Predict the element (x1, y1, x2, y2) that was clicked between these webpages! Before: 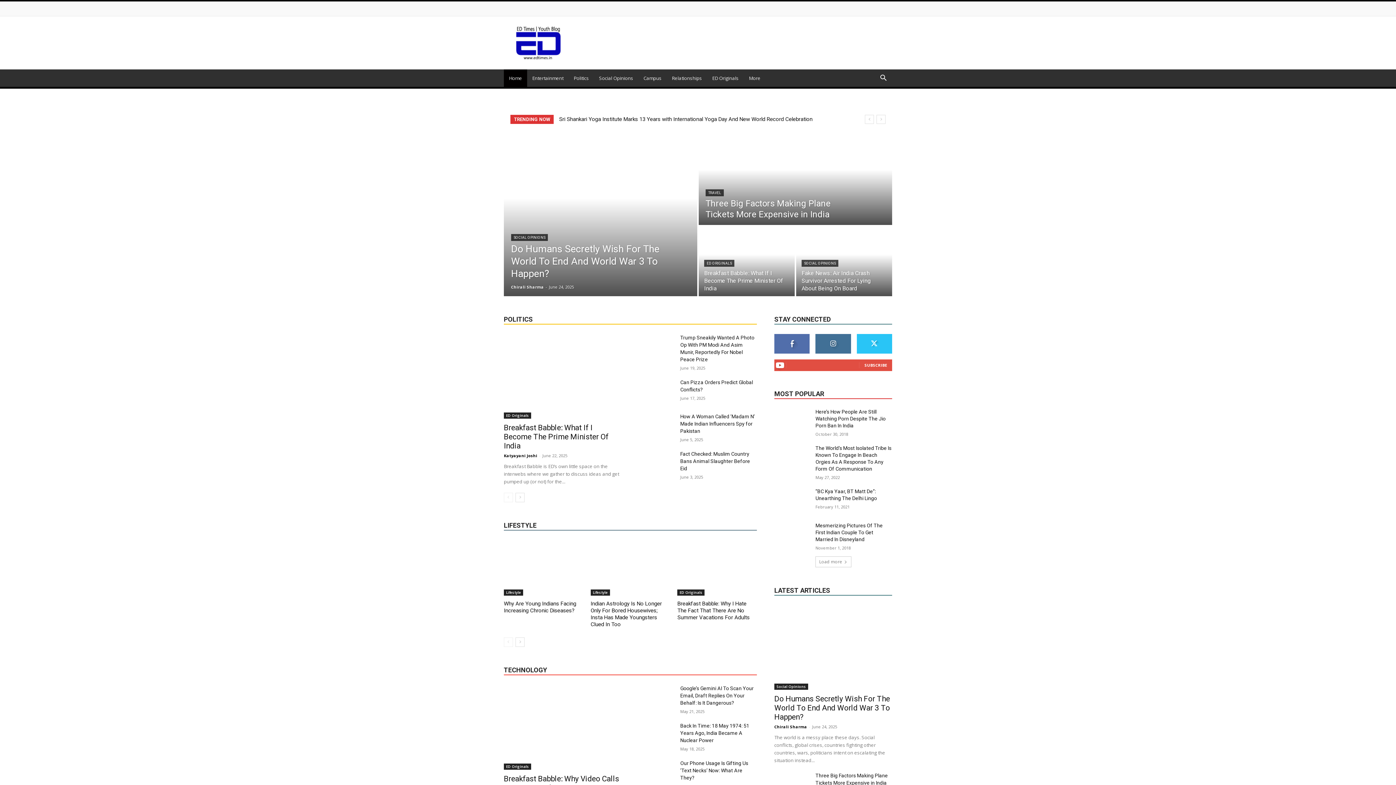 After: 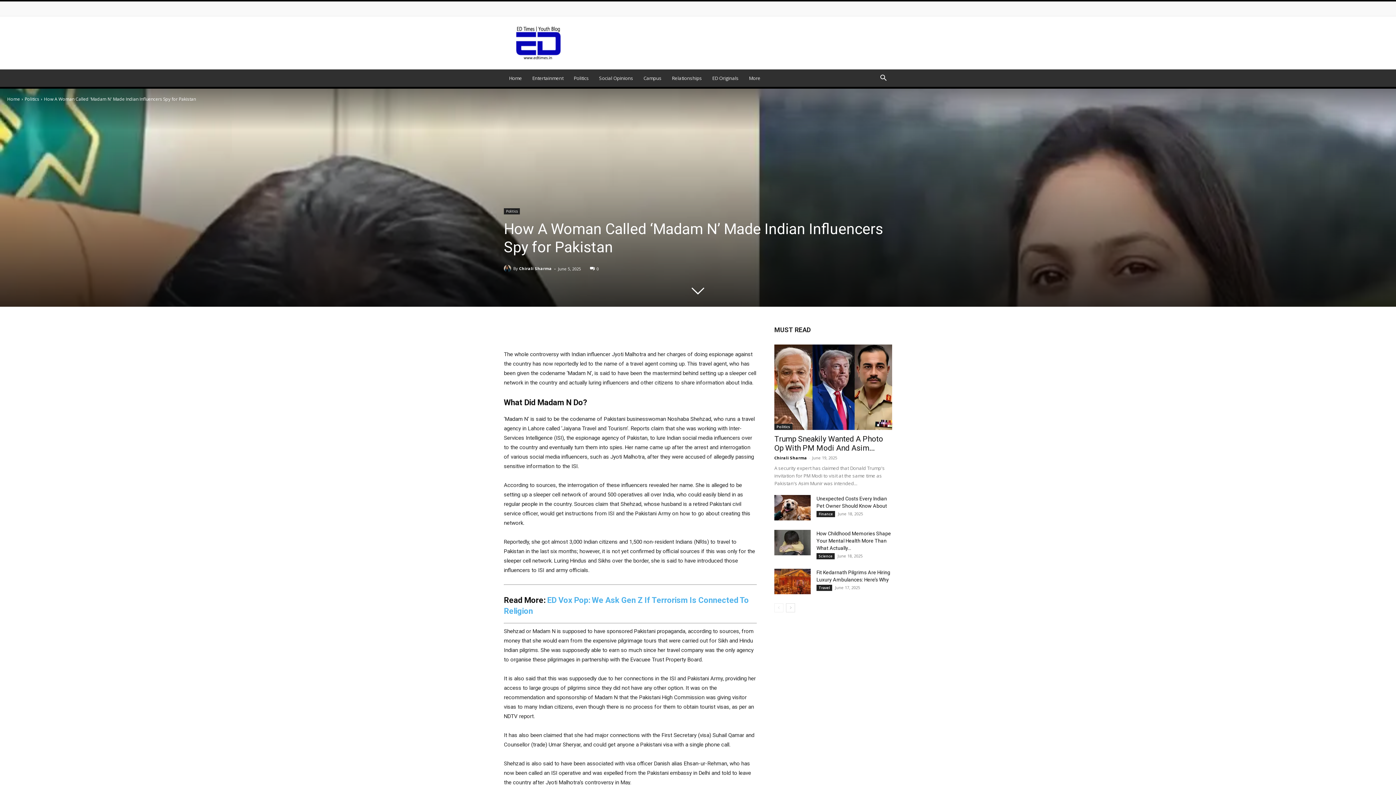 Action: bbox: (639, 413, 674, 437)